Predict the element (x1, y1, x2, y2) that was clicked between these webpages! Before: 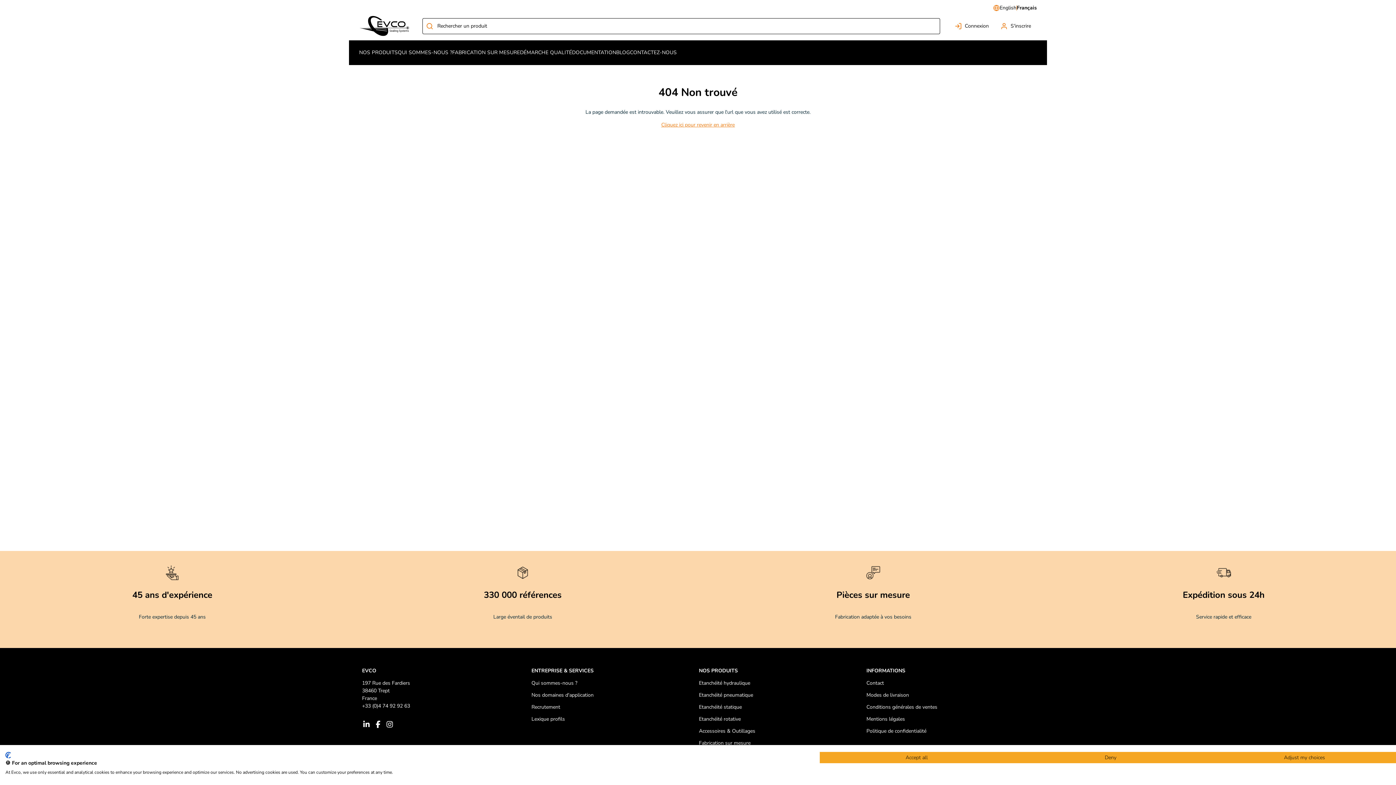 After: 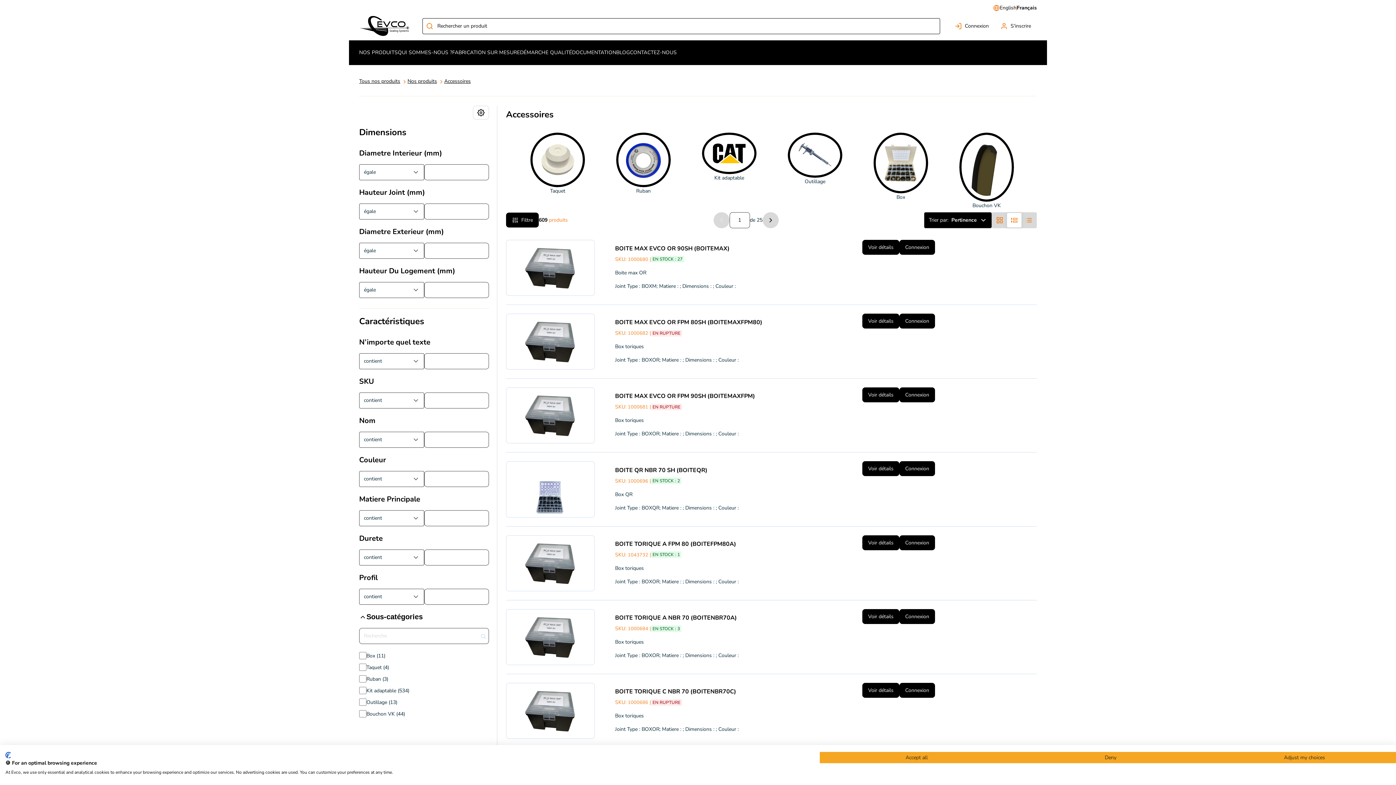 Action: label: Accessoires & Outillages bbox: (699, 728, 755, 734)